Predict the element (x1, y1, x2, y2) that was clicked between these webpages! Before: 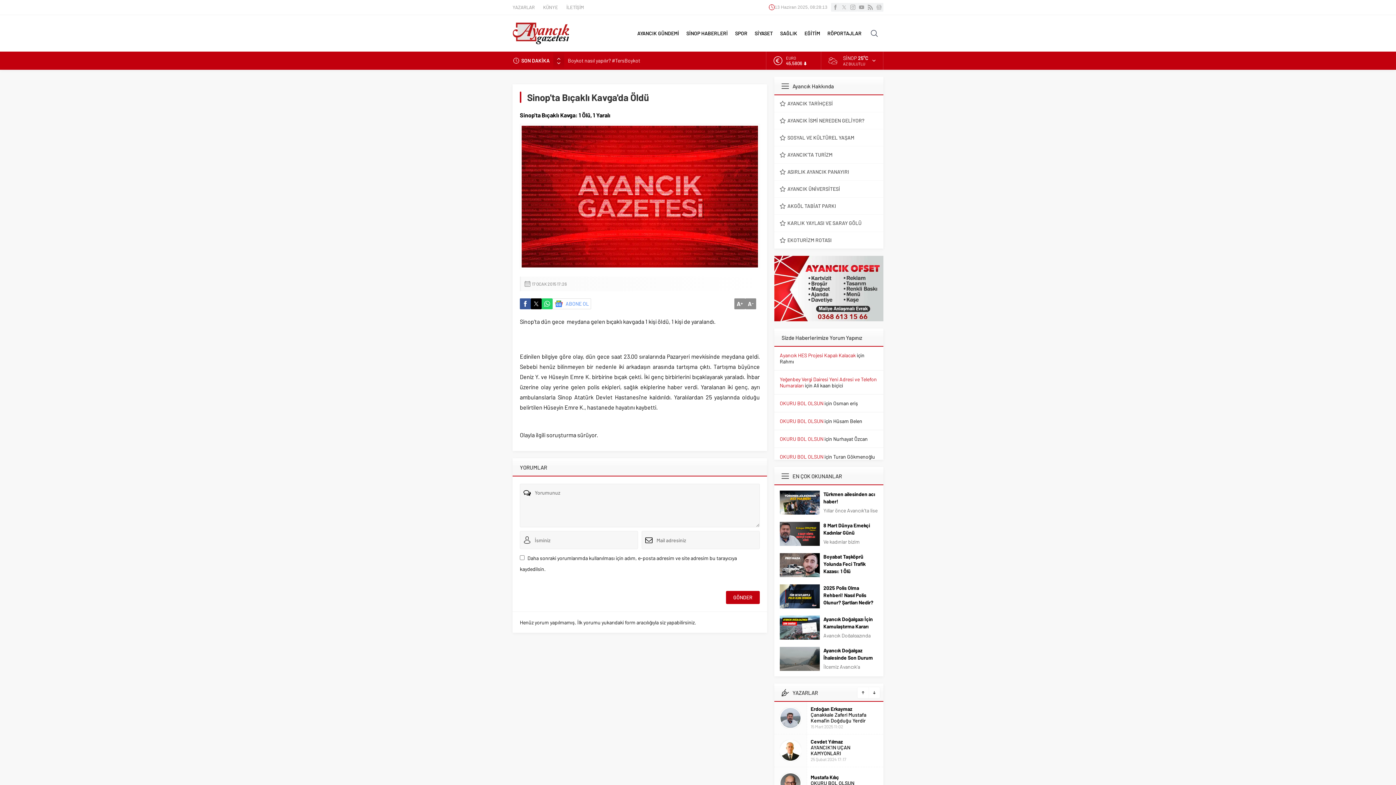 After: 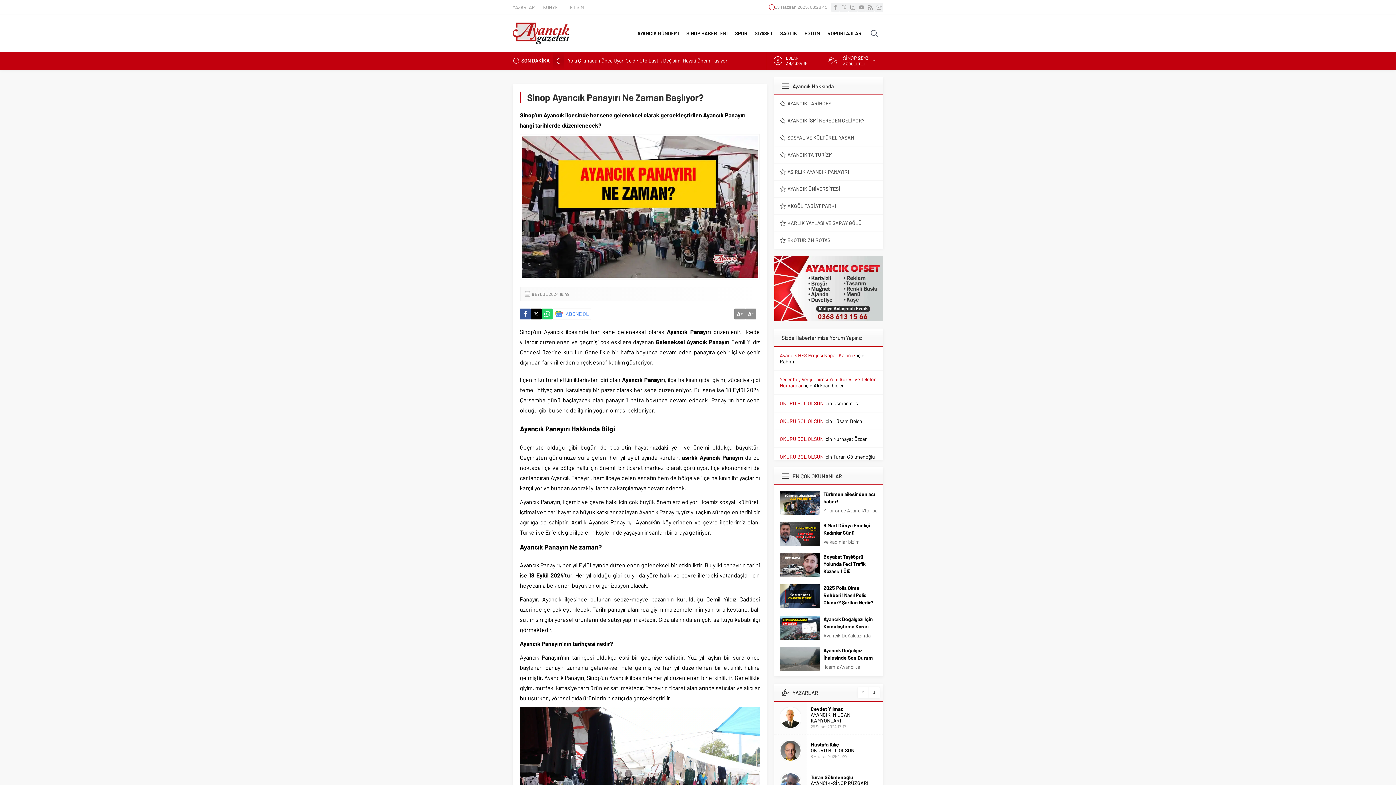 Action: label: ASIRLIK AYANCIK PANAYIRI bbox: (774, 163, 883, 180)